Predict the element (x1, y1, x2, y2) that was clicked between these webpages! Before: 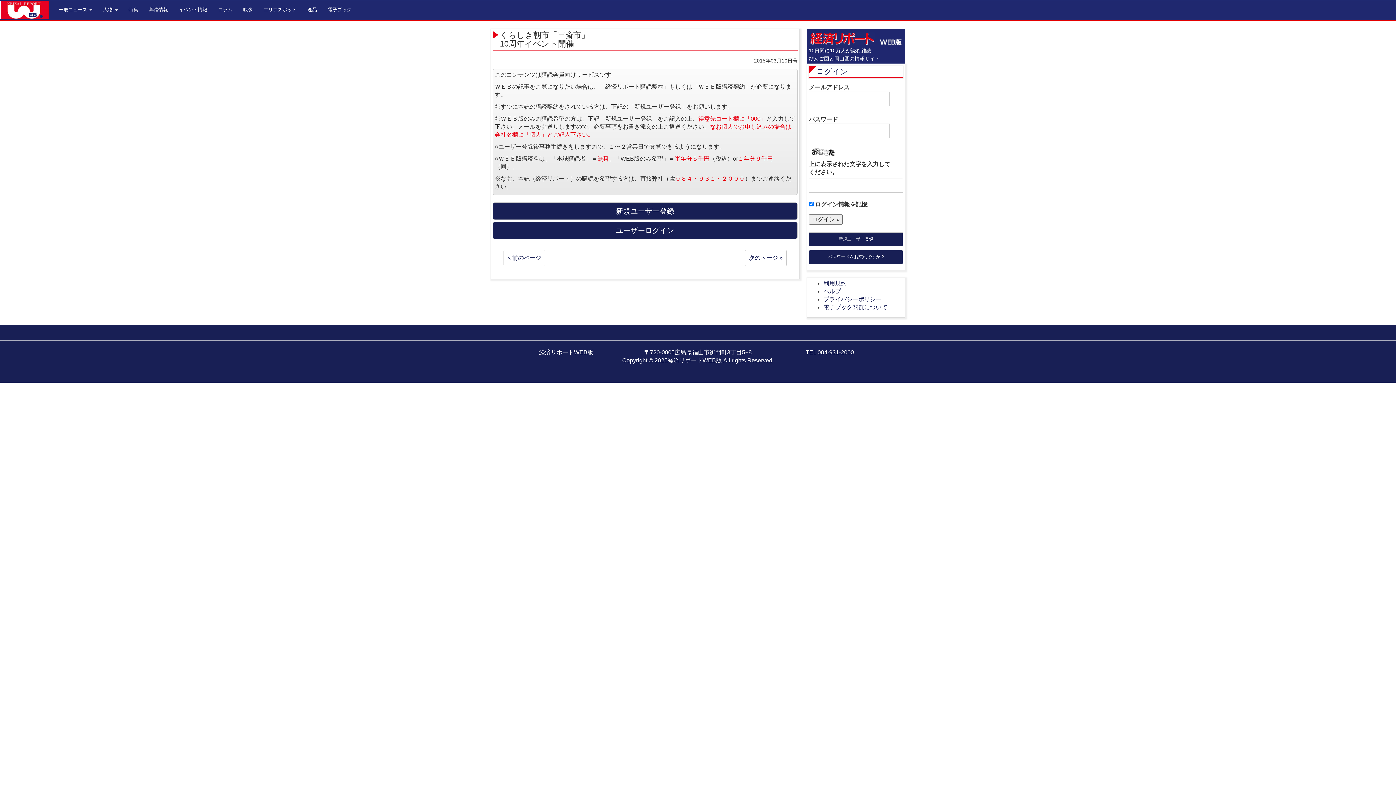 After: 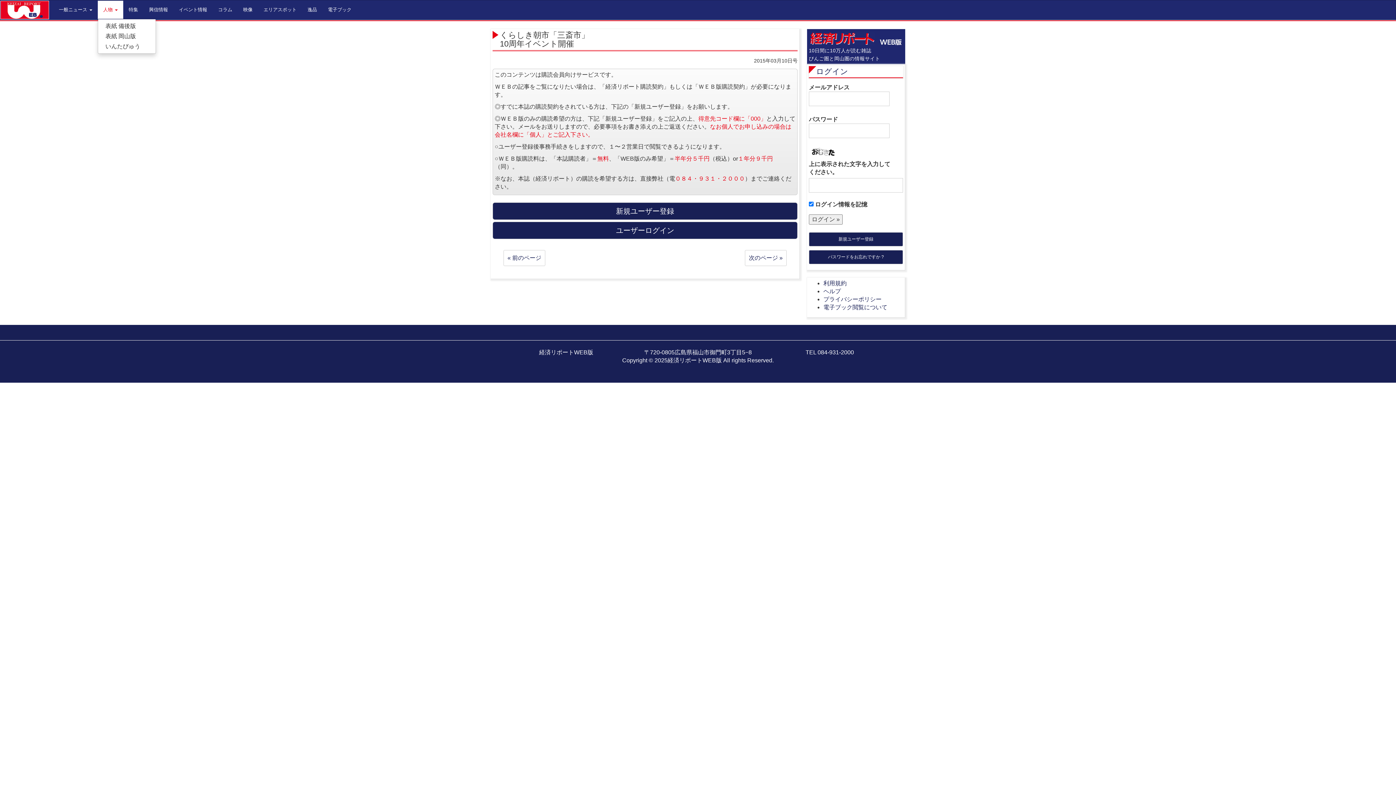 Action: label: 人物  bbox: (97, 0, 123, 18)